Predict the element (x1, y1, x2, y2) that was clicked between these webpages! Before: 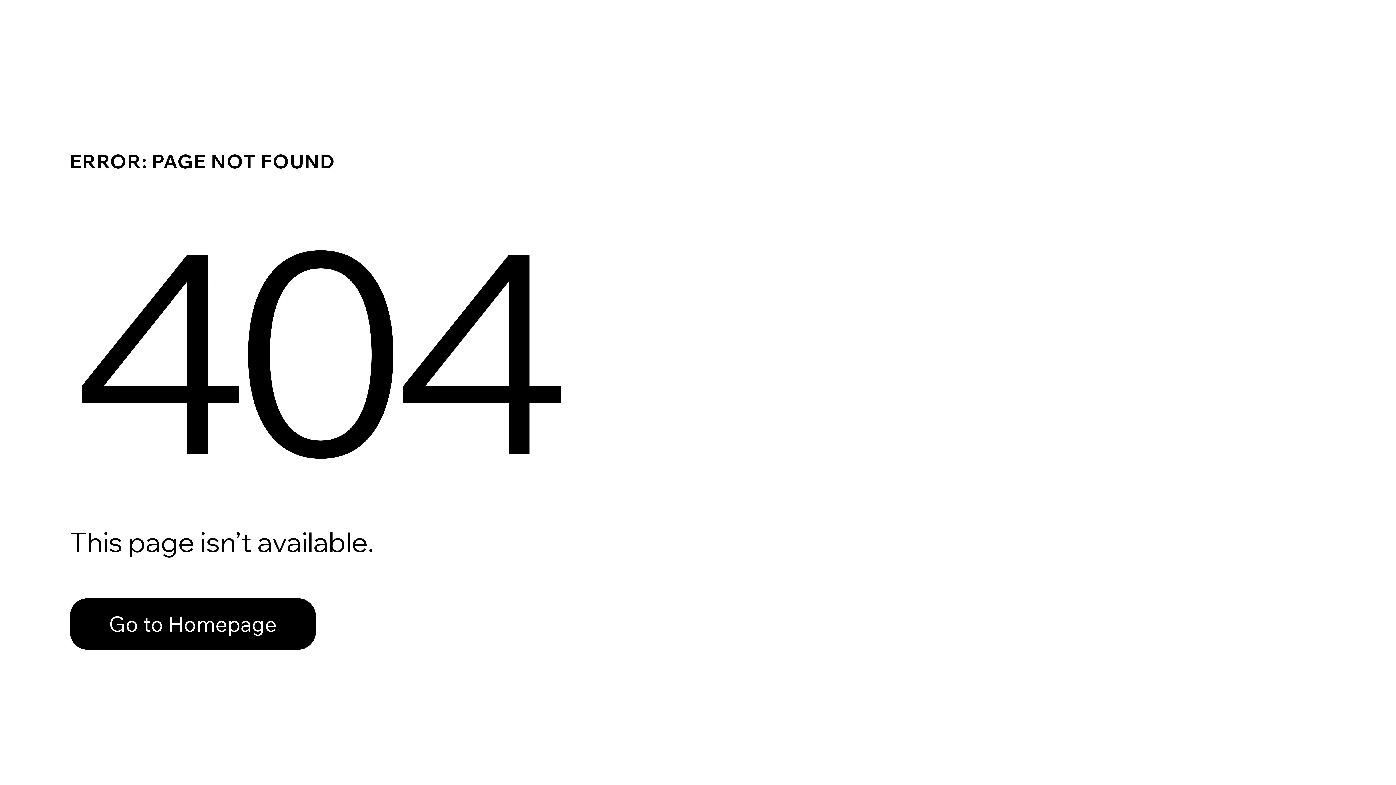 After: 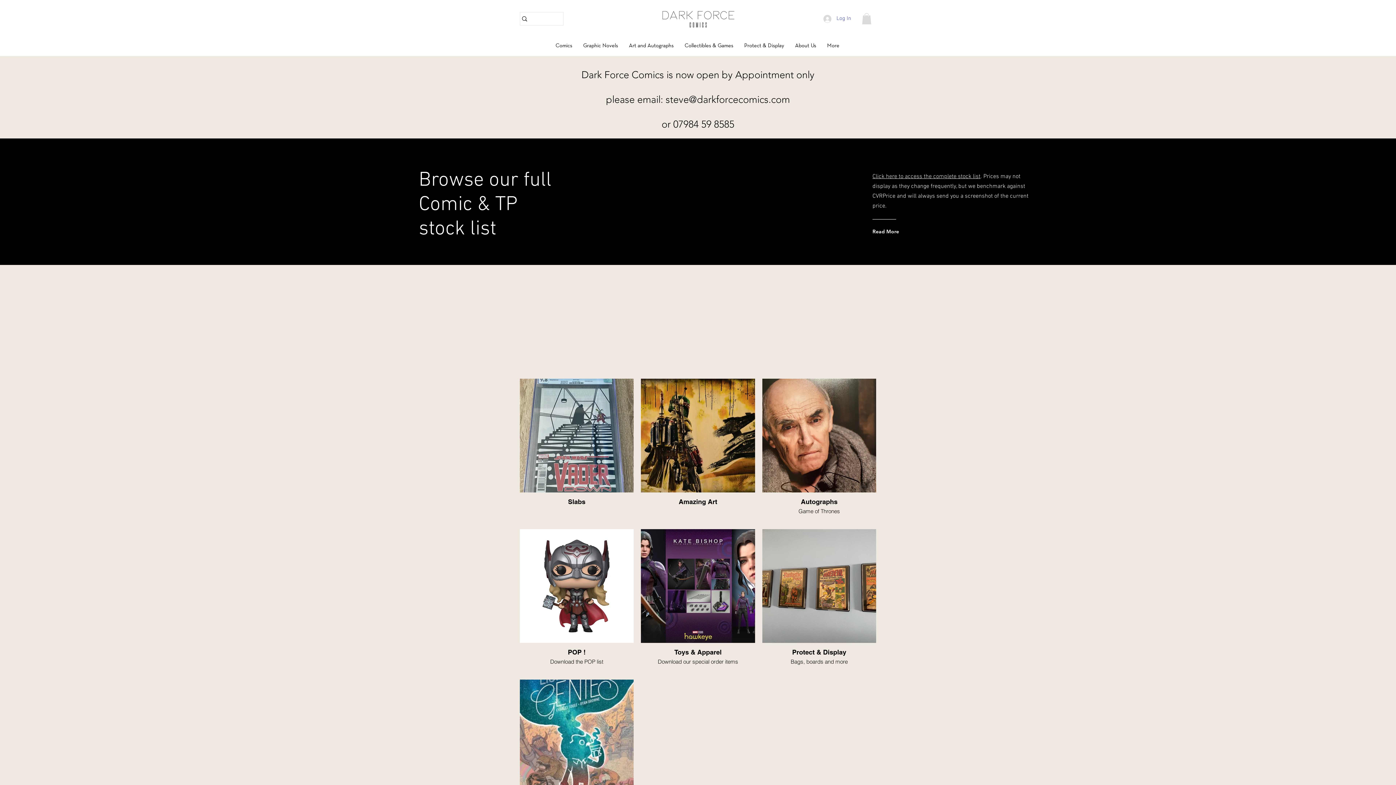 Action: bbox: (69, 582, 768, 659) label: Go to Homepage